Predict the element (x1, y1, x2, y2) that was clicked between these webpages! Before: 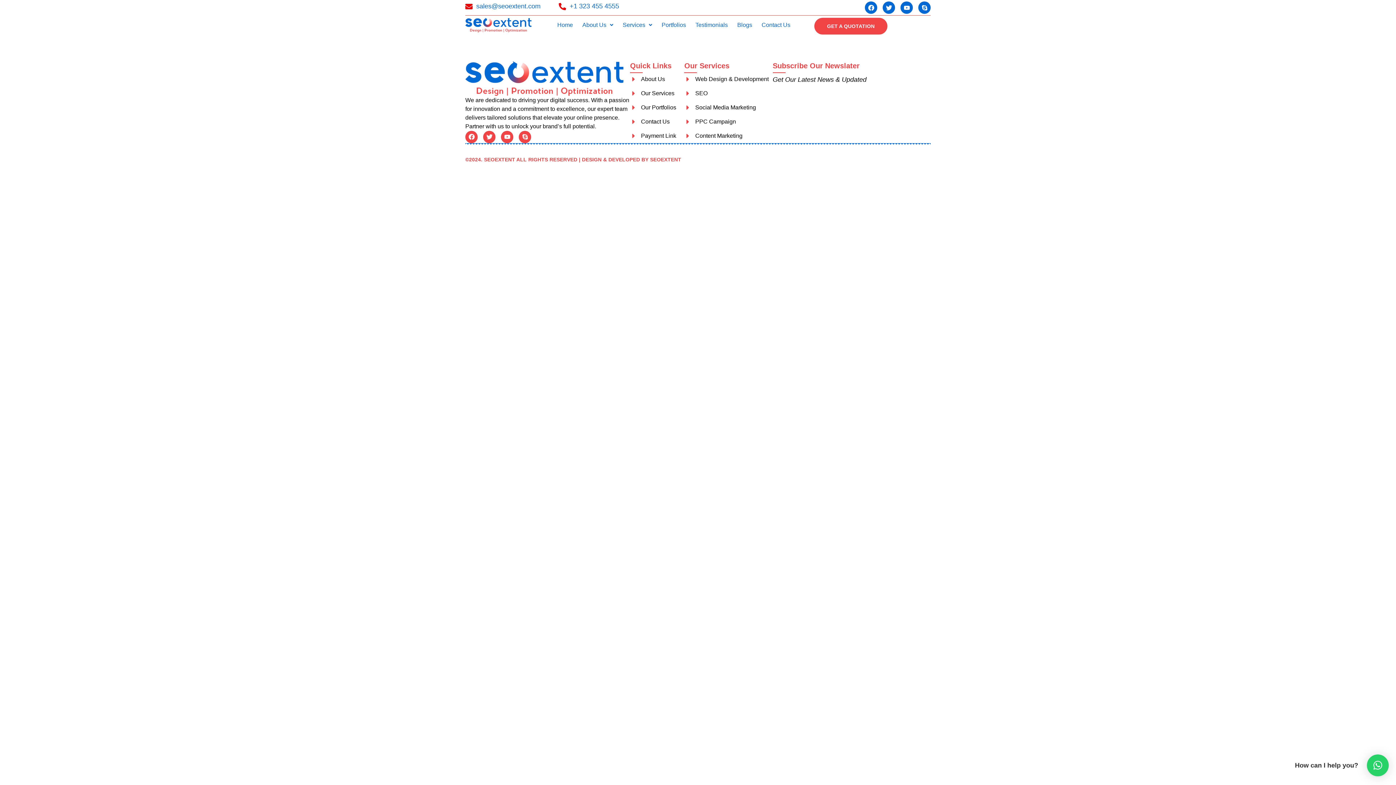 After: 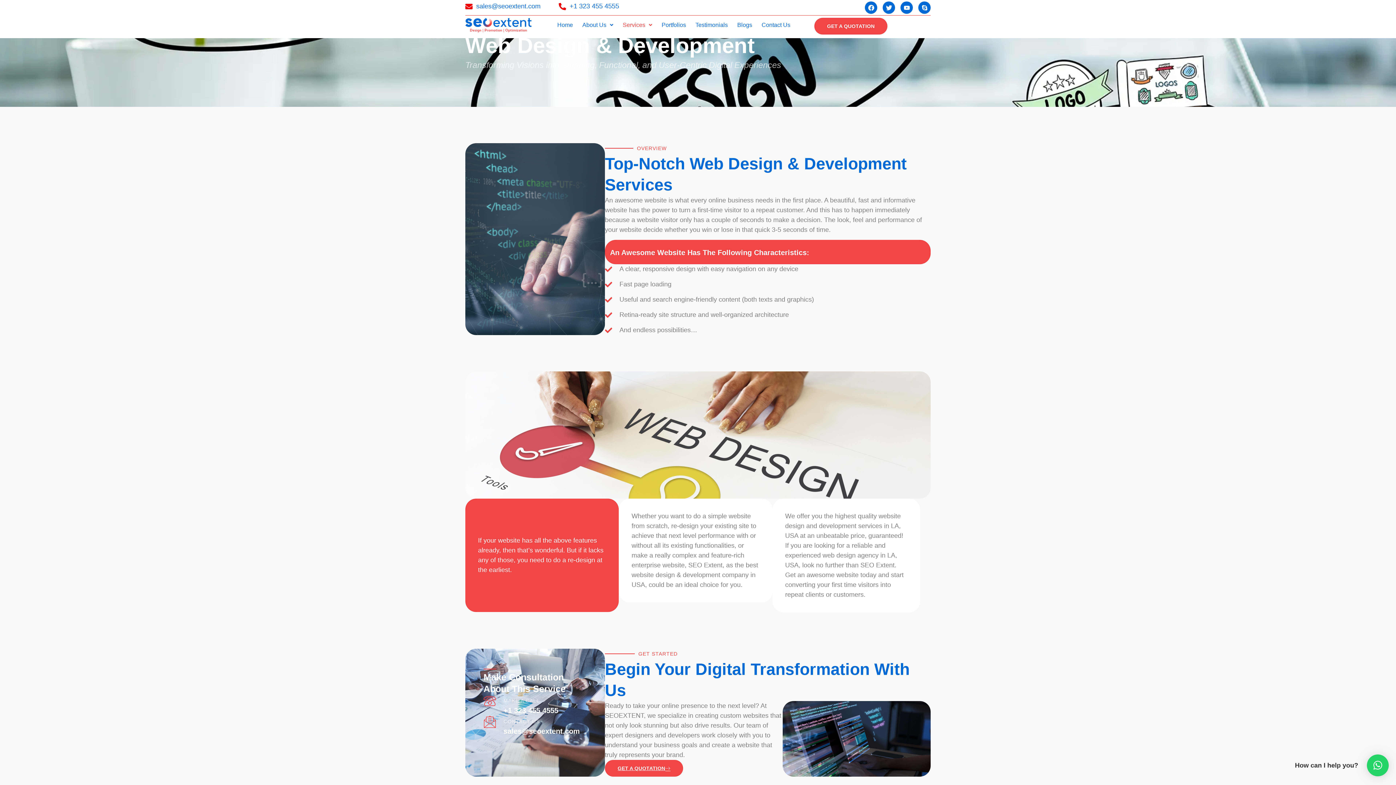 Action: bbox: (684, 75, 772, 83) label: Web Design & Development